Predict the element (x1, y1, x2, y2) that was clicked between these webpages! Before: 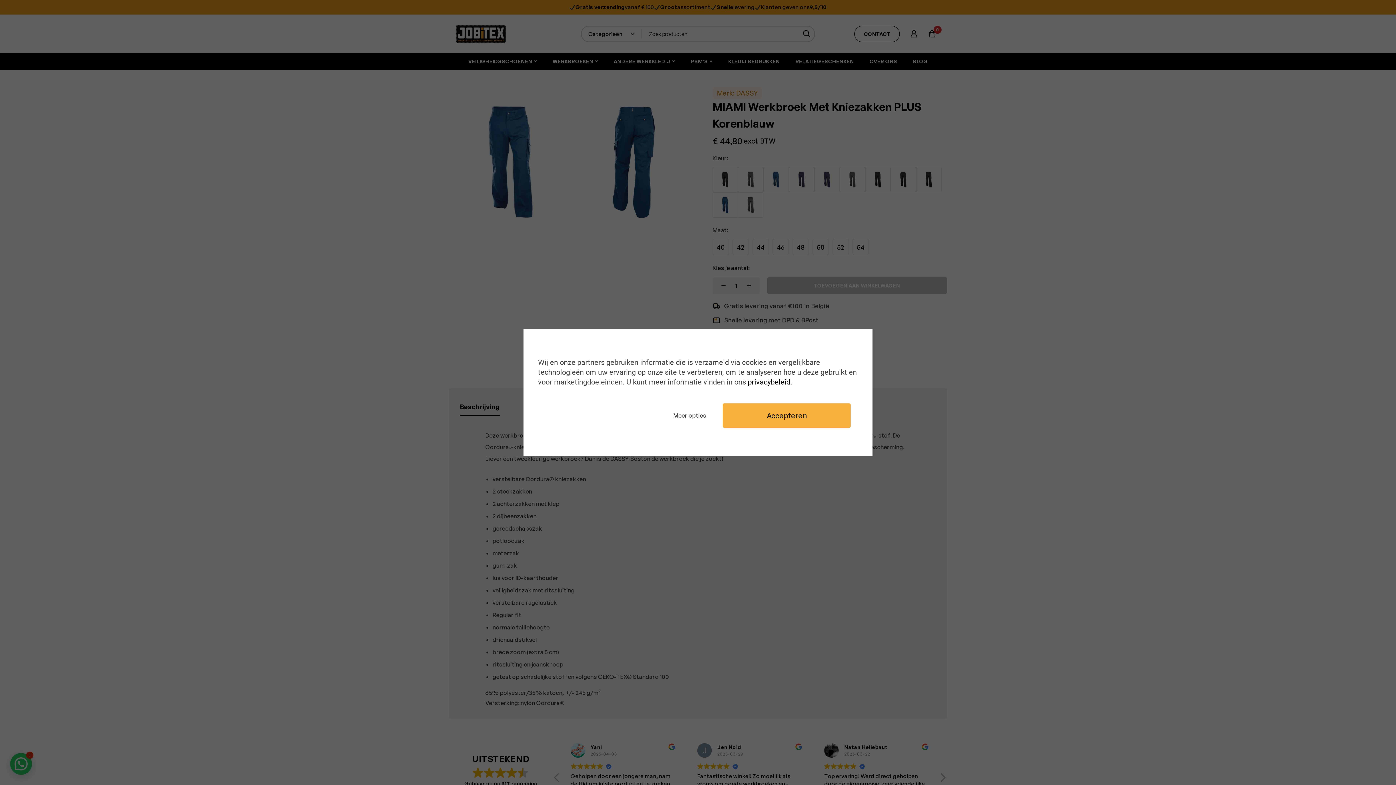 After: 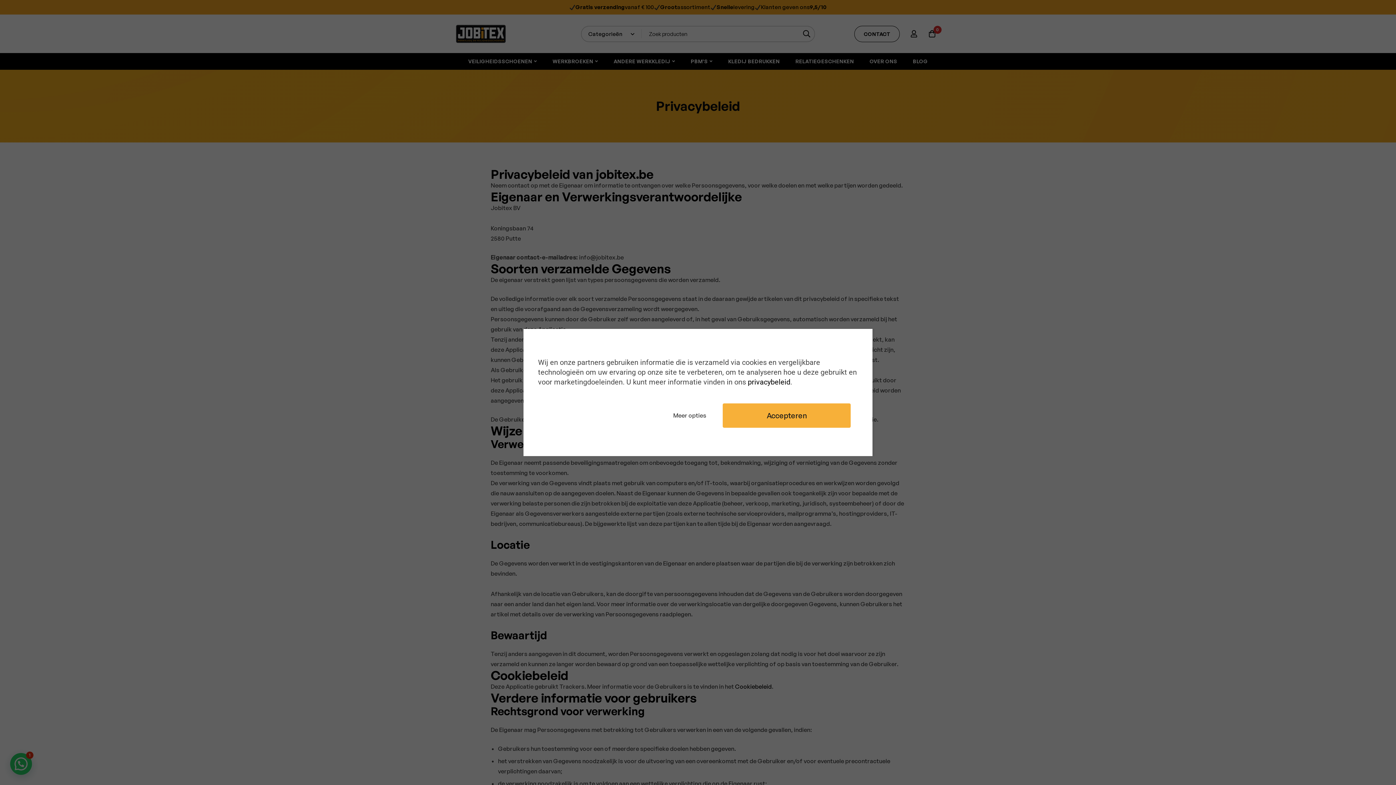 Action: bbox: (748, 377, 790, 386) label: privacybeleid